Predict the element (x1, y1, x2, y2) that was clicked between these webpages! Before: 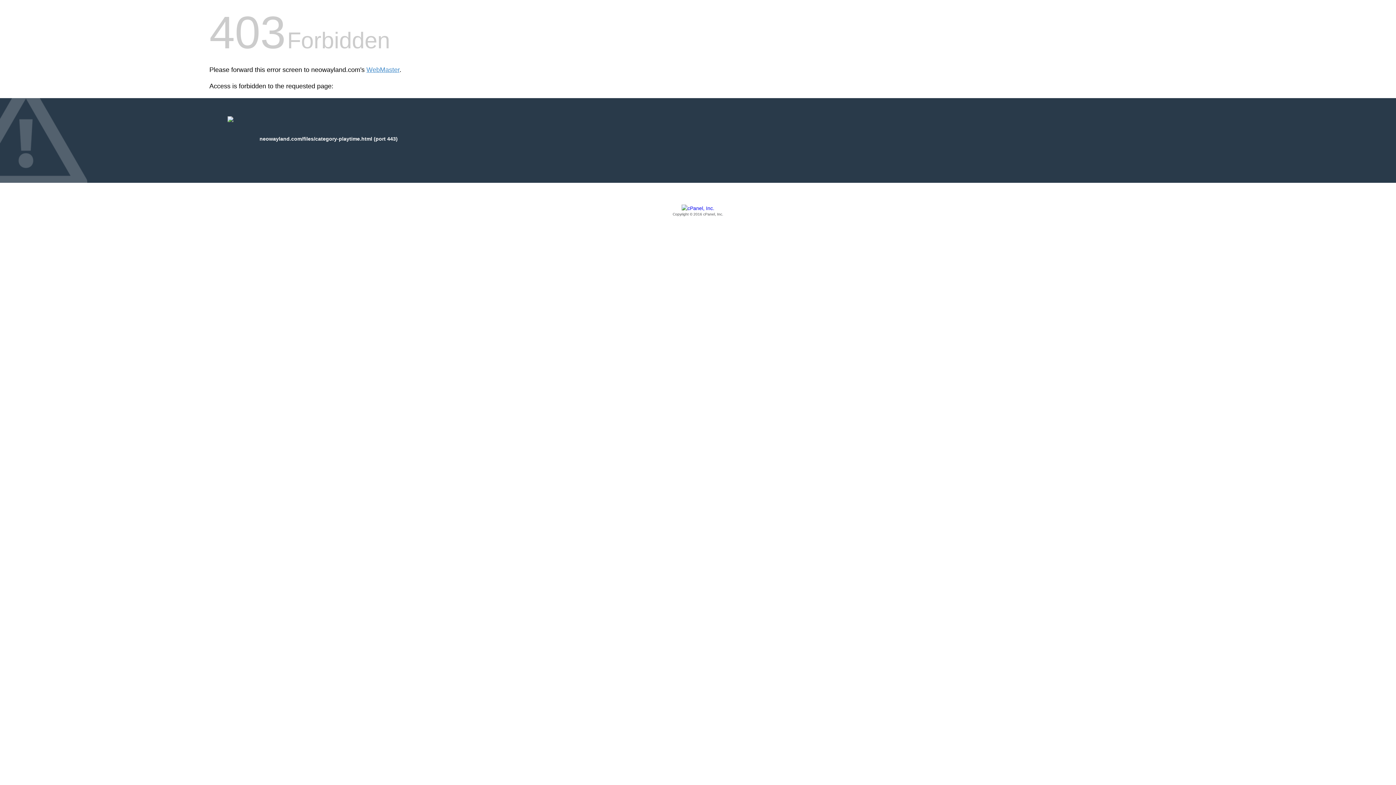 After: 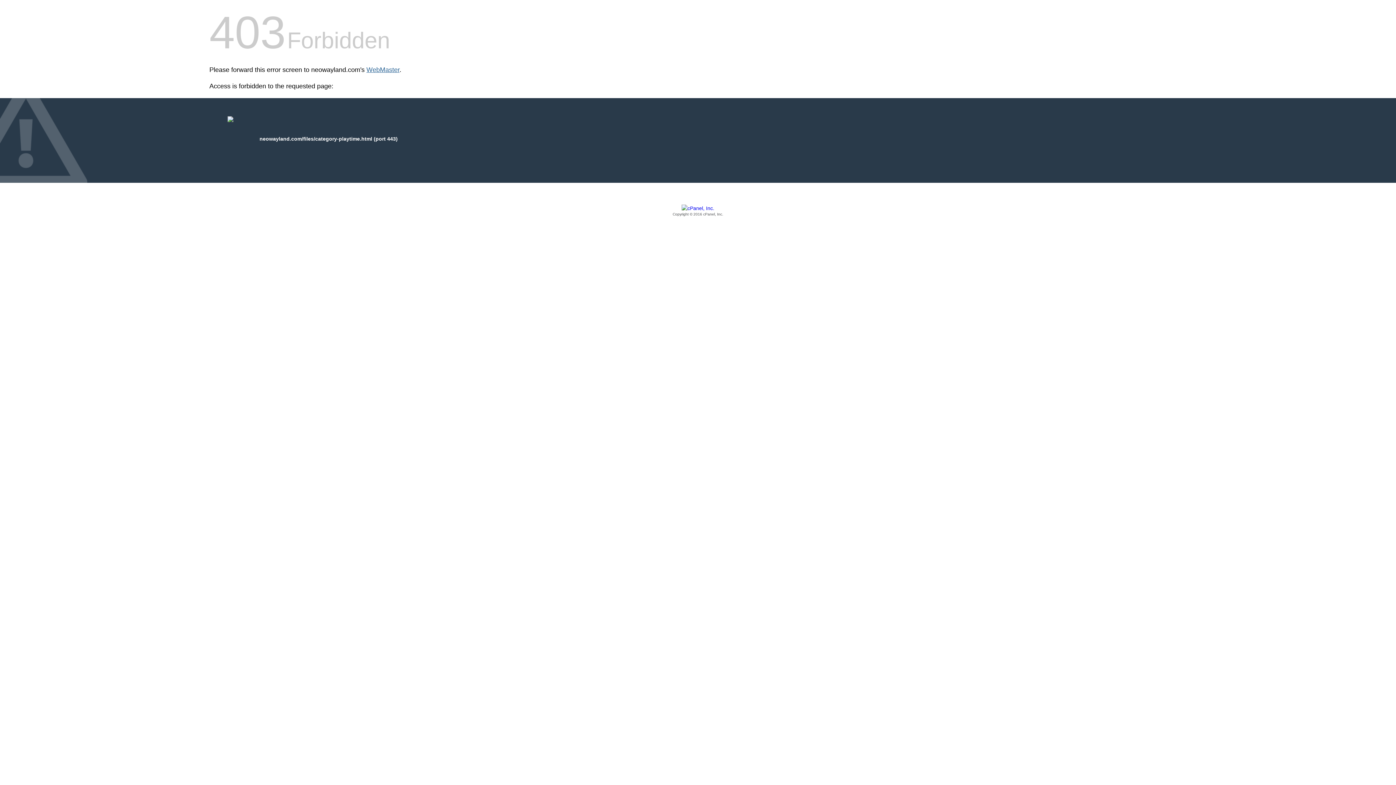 Action: bbox: (366, 66, 399, 73) label: WebMaster